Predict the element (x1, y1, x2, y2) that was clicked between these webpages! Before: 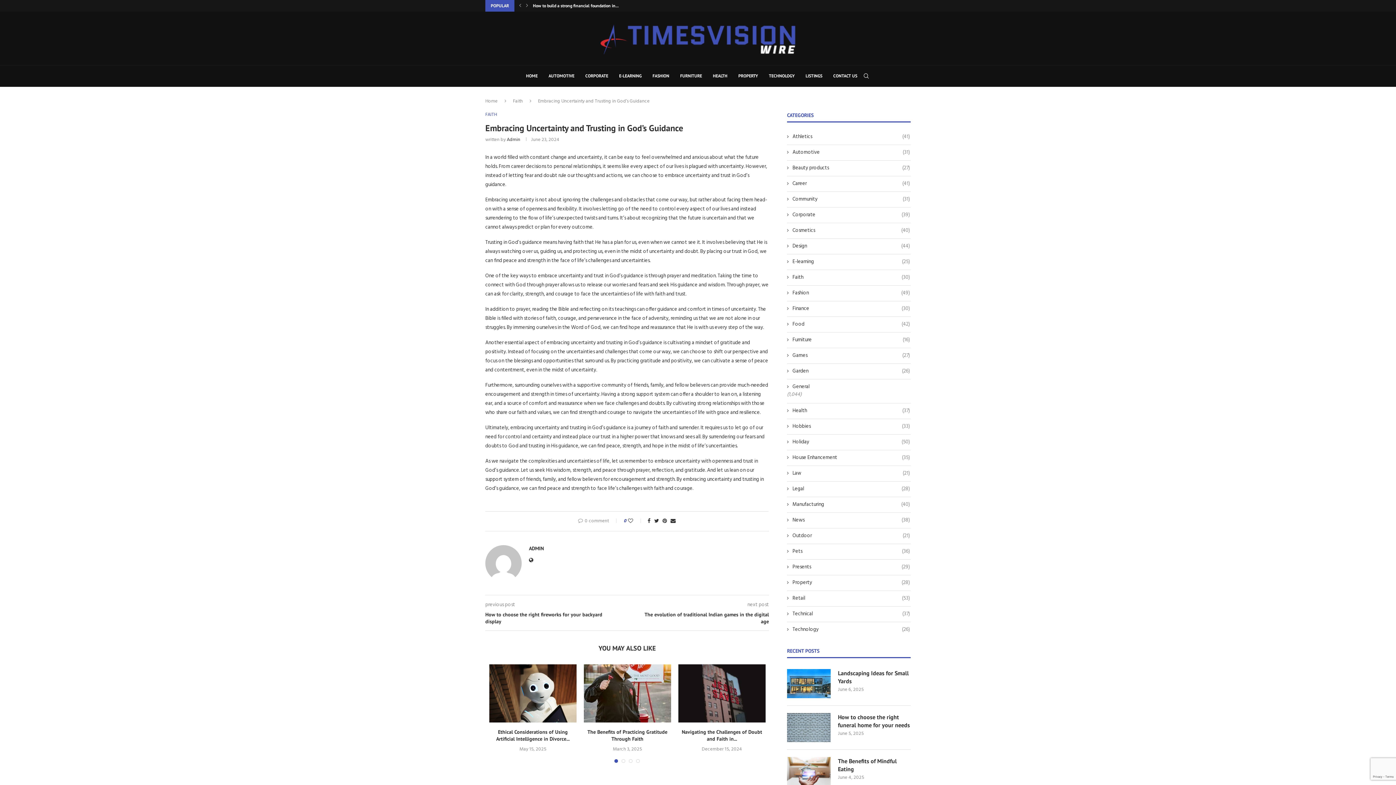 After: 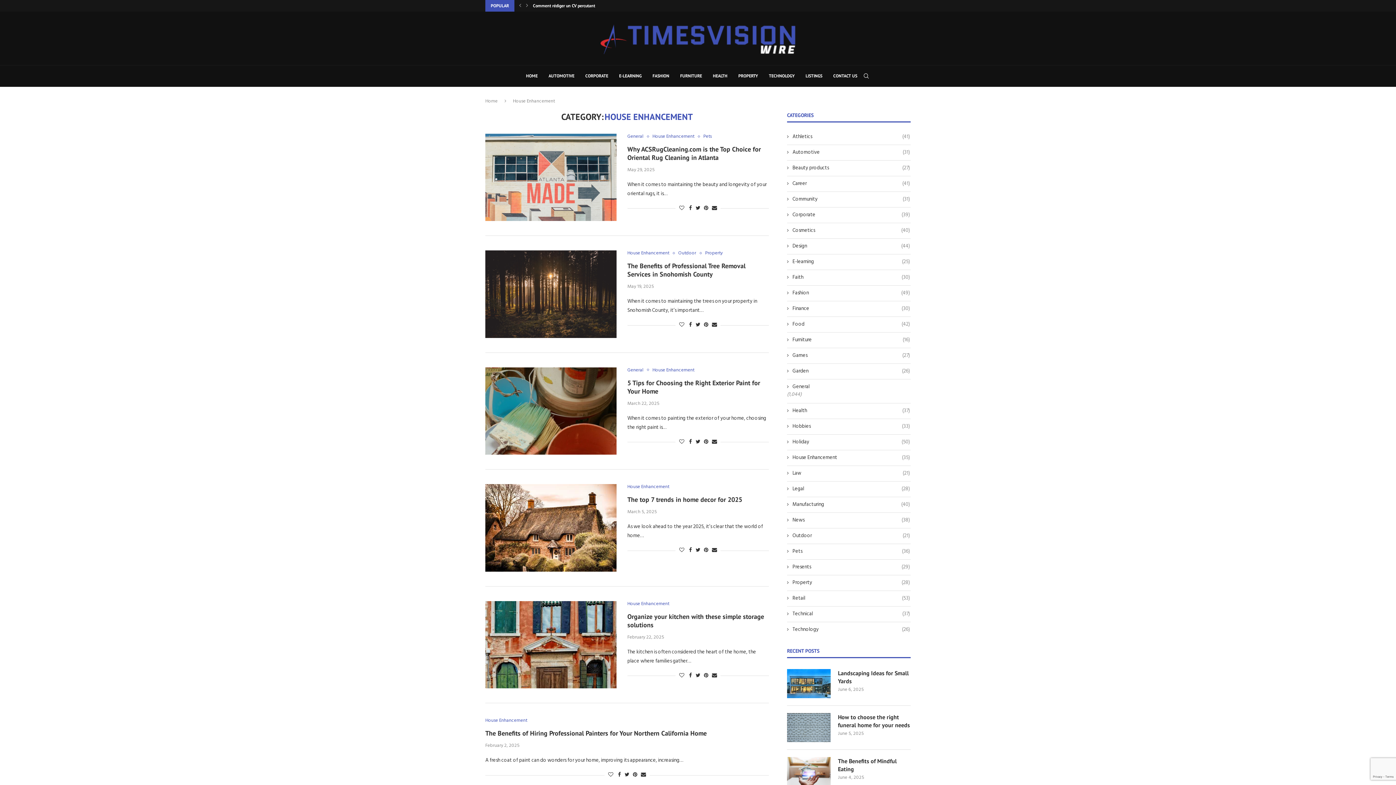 Action: bbox: (787, 454, 910, 461) label: House Enhancement
(35)